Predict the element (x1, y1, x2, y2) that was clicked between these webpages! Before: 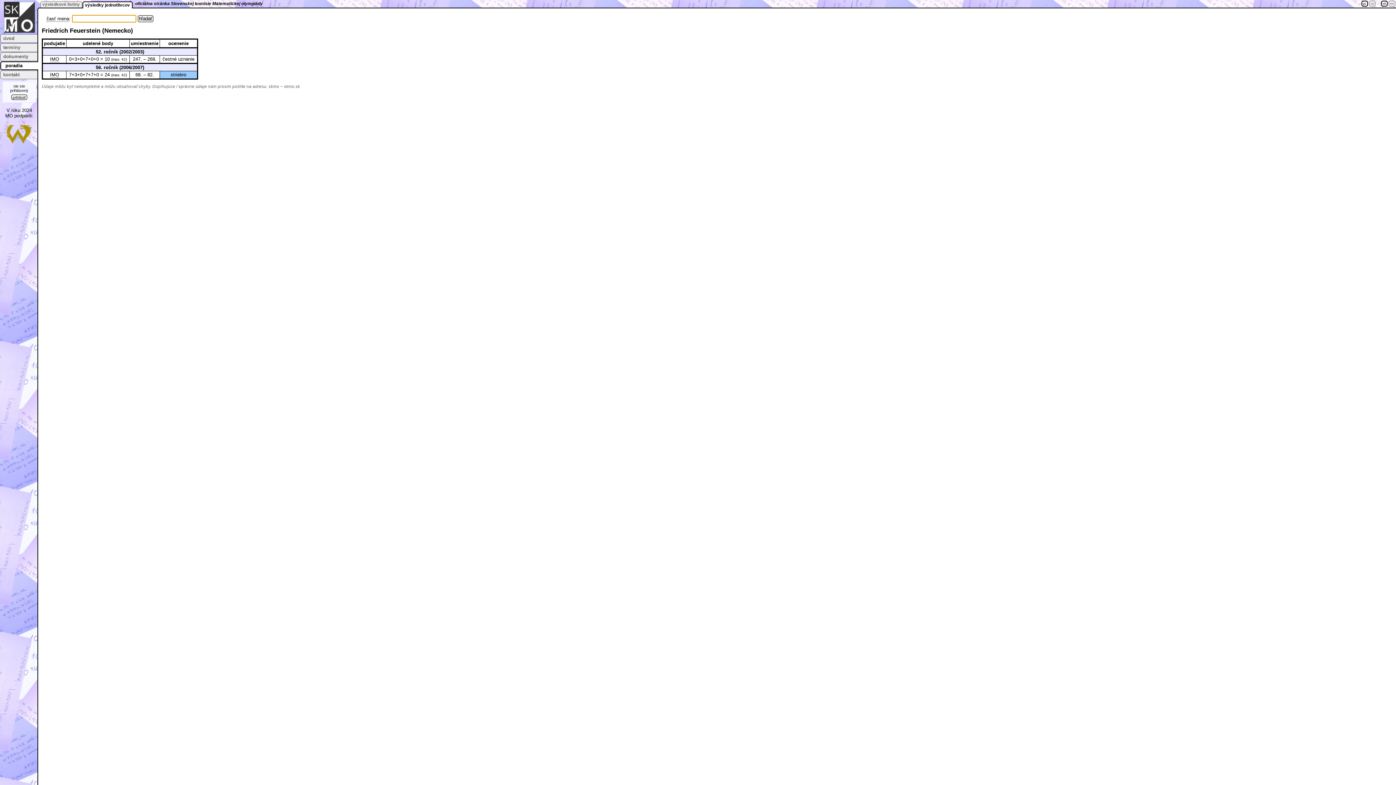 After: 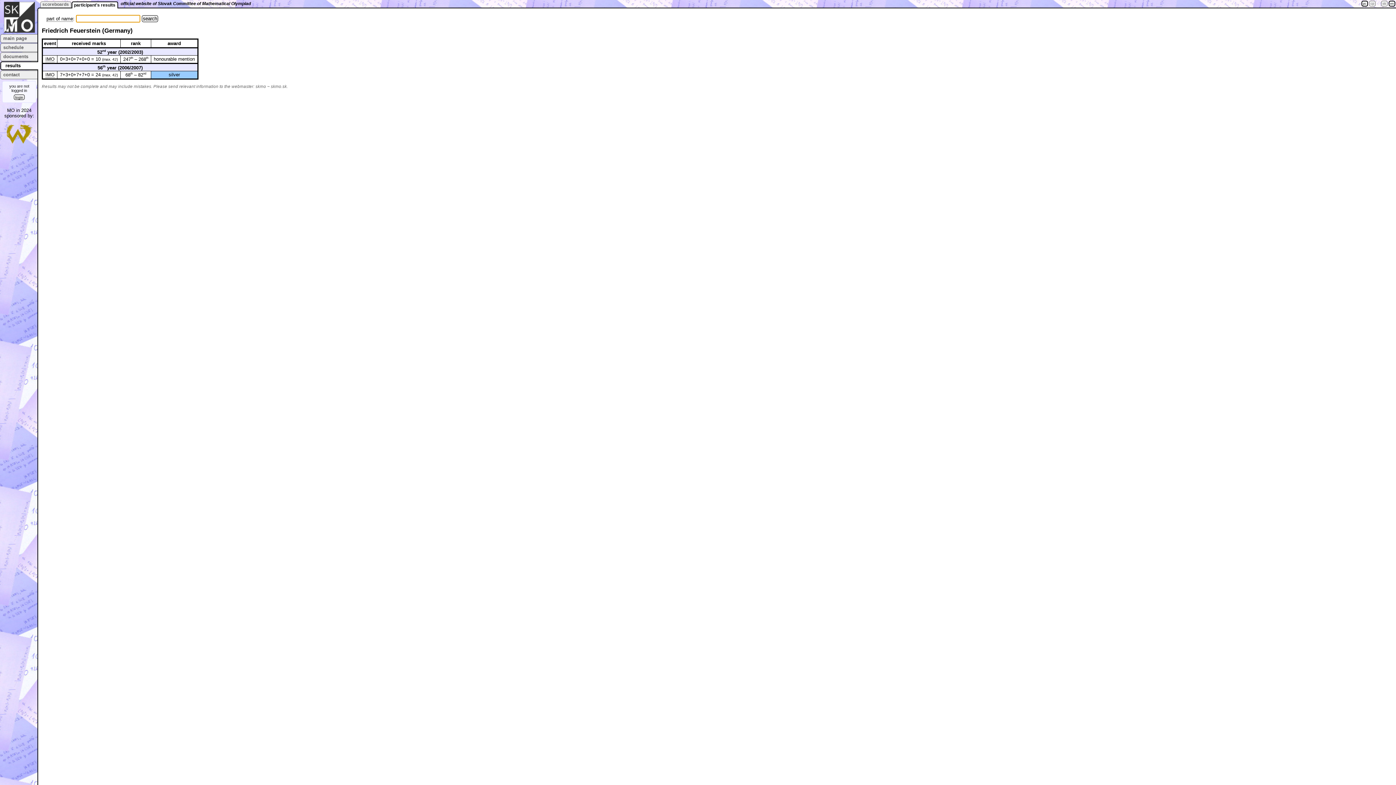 Action: bbox: (1389, 0, 1395, 6) label: en